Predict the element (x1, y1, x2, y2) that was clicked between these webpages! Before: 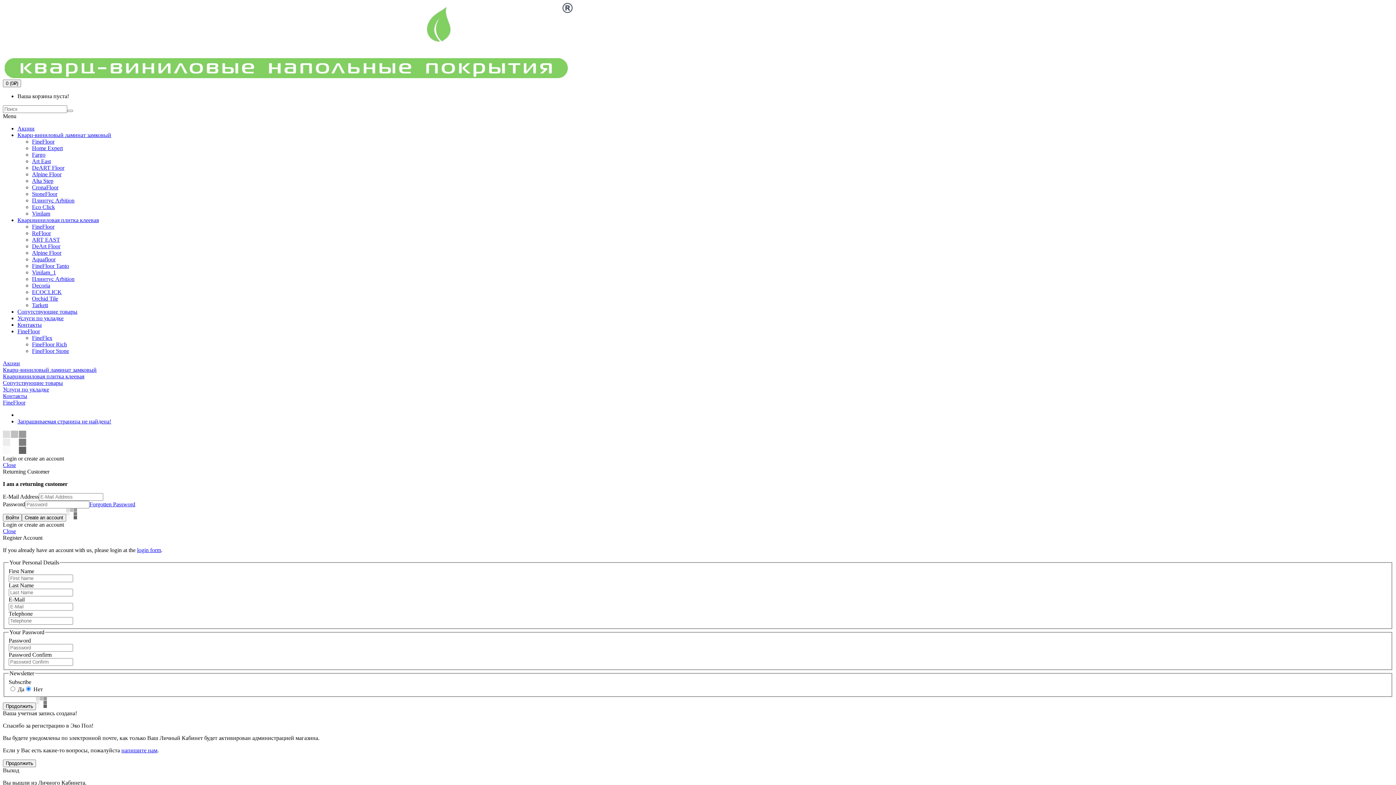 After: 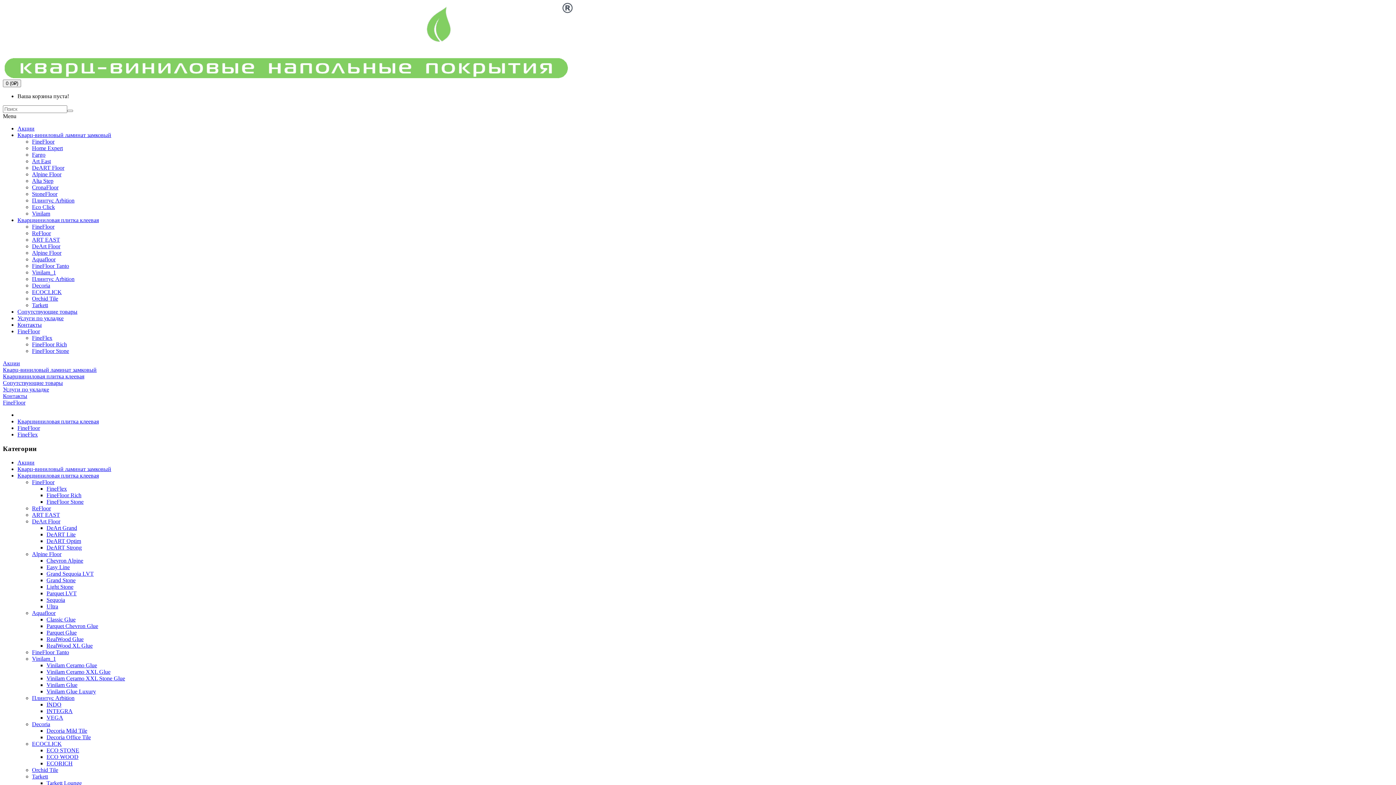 Action: label: FineFlex bbox: (32, 334, 52, 341)